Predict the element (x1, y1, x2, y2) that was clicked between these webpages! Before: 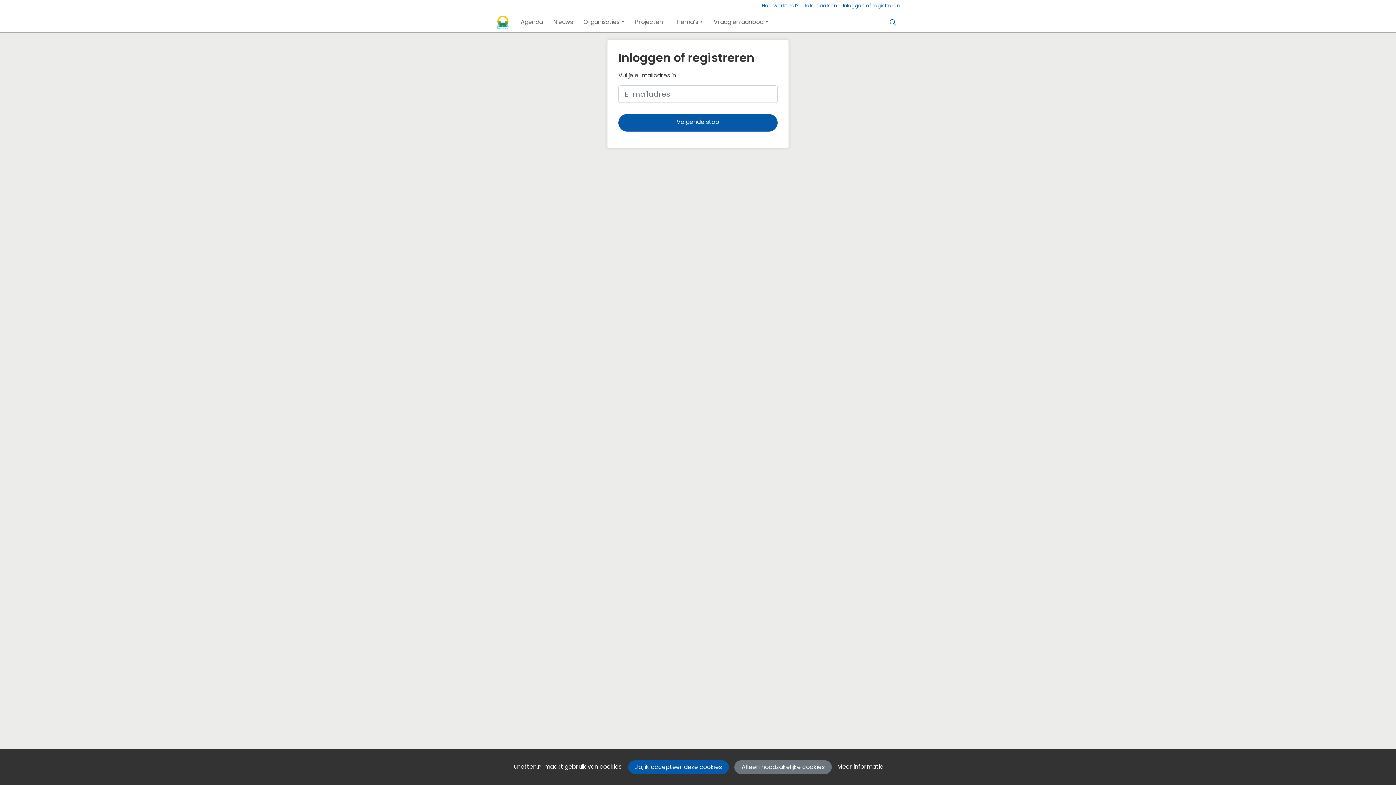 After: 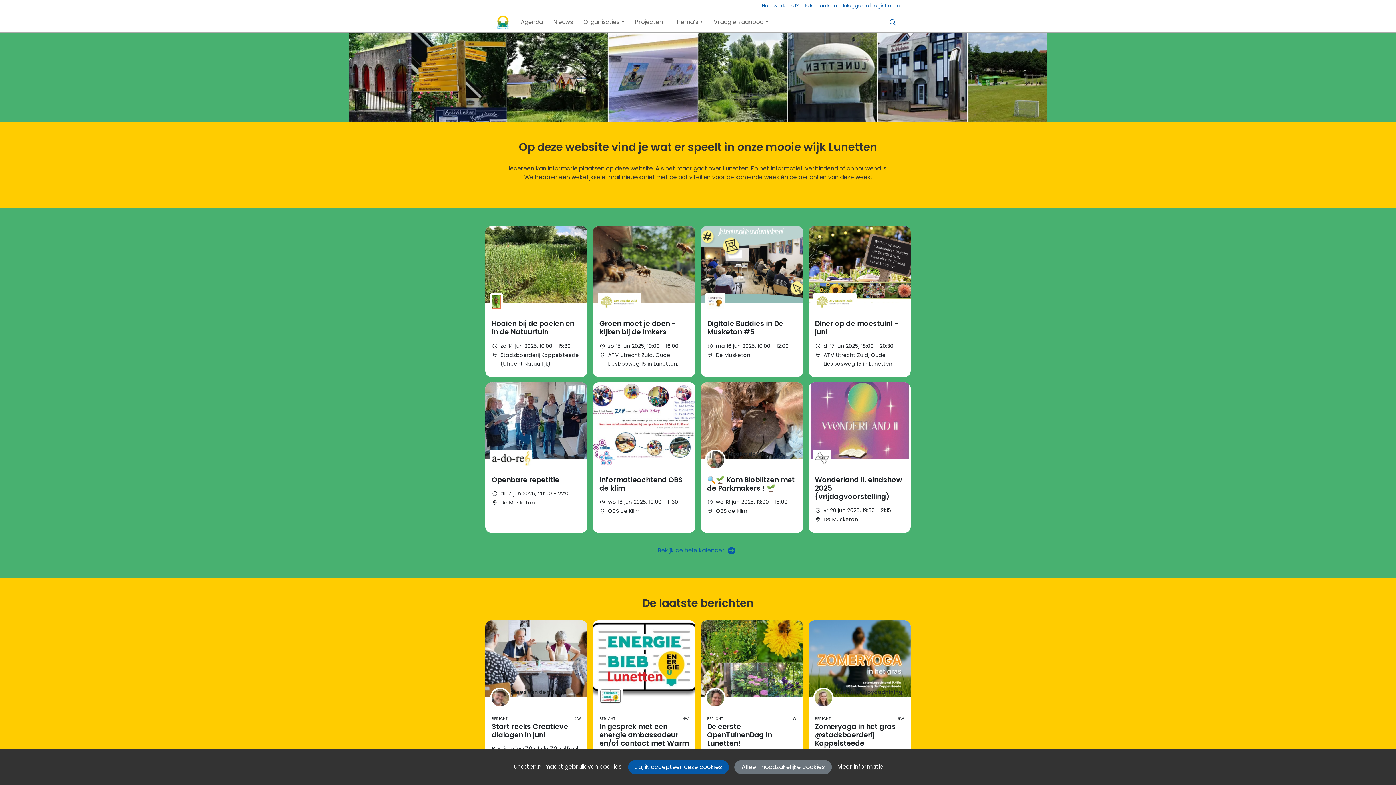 Action: bbox: (496, 14, 509, 29)